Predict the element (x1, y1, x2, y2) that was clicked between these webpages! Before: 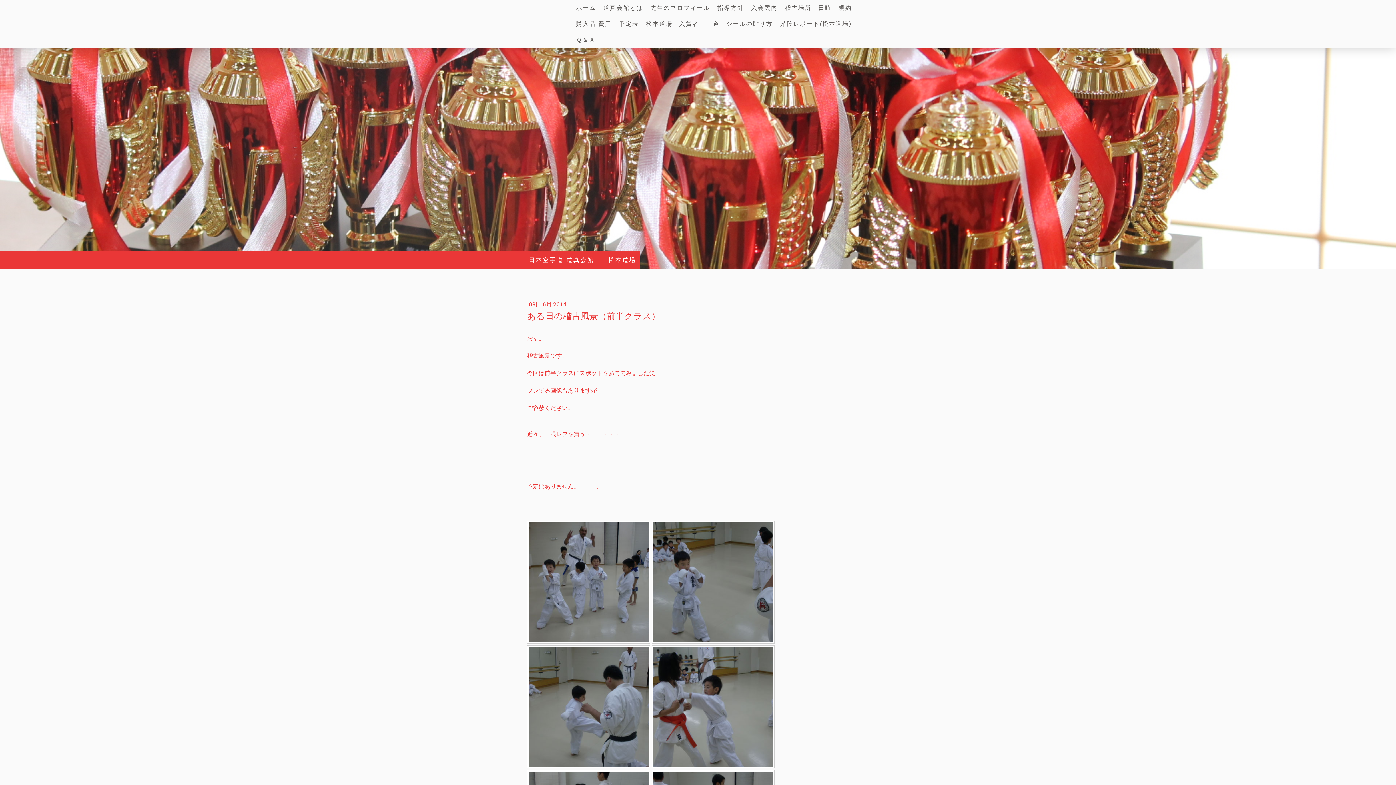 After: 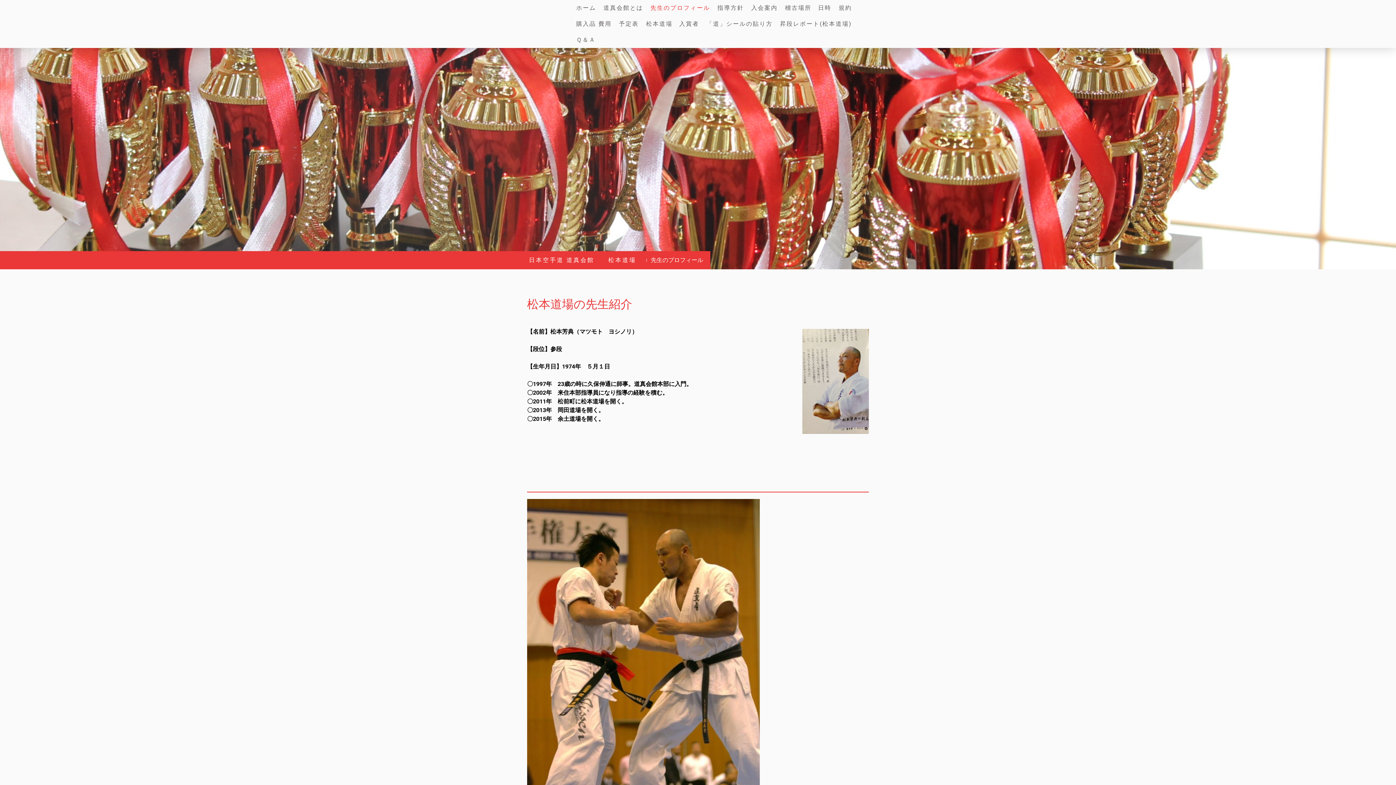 Action: label: 先生のプロフィール bbox: (646, 0, 713, 16)